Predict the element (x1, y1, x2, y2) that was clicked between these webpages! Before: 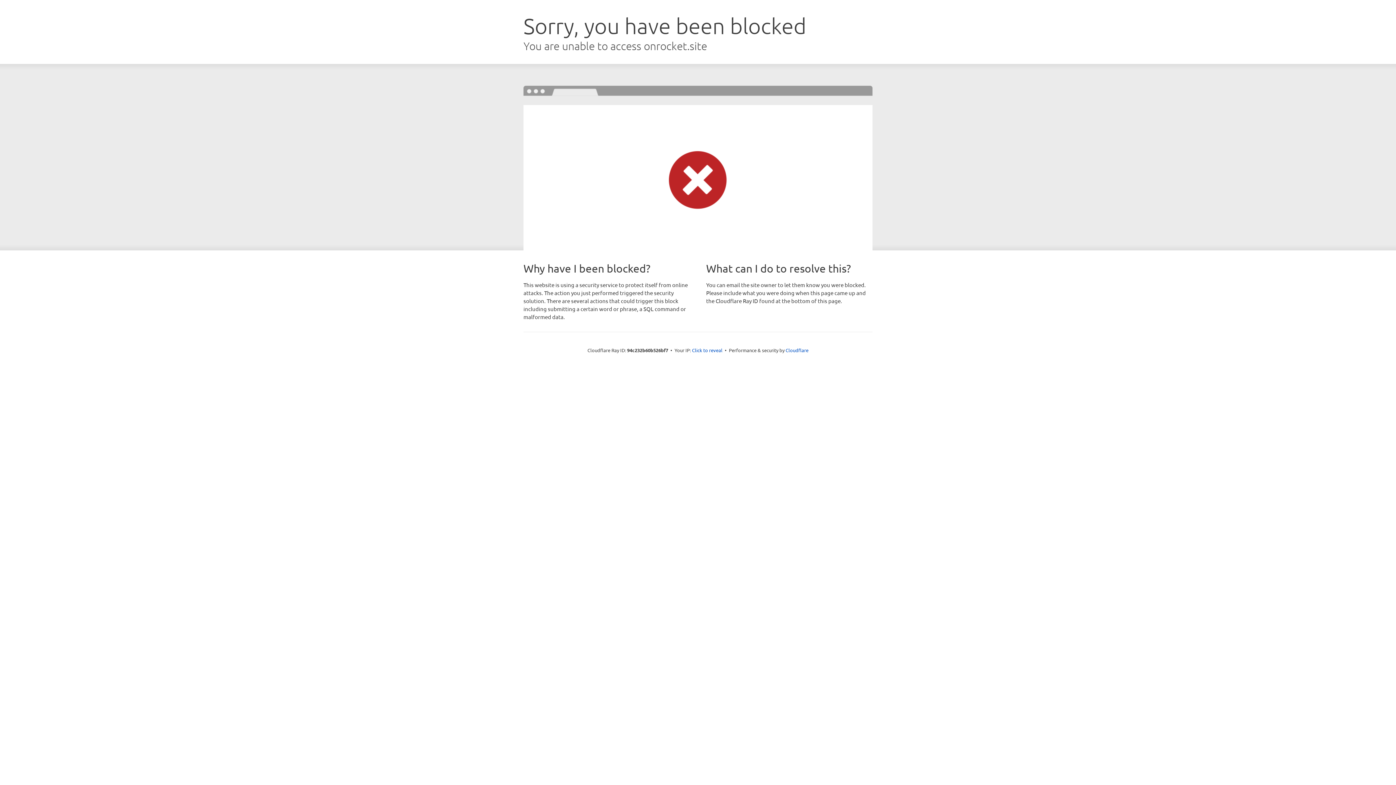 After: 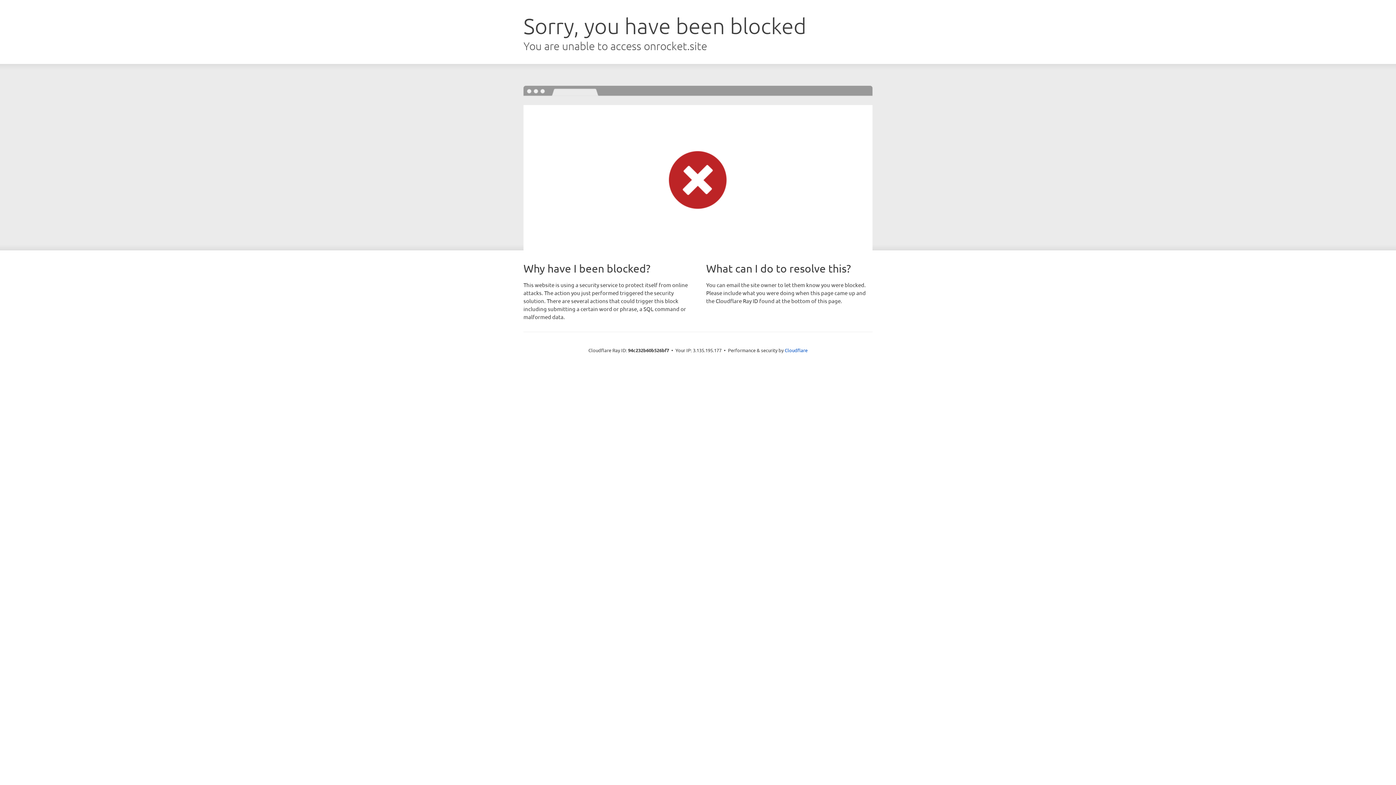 Action: bbox: (692, 346, 722, 353) label: Click to reveal